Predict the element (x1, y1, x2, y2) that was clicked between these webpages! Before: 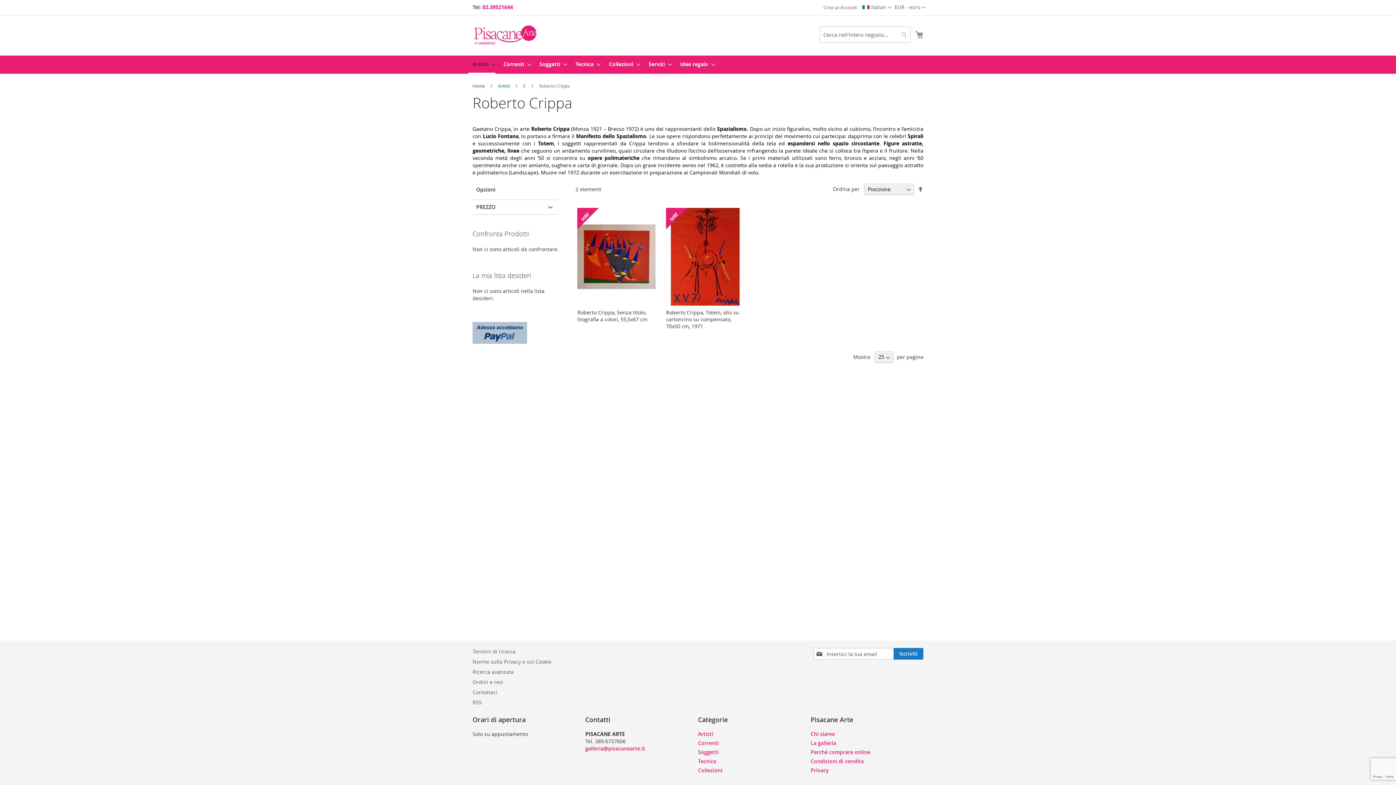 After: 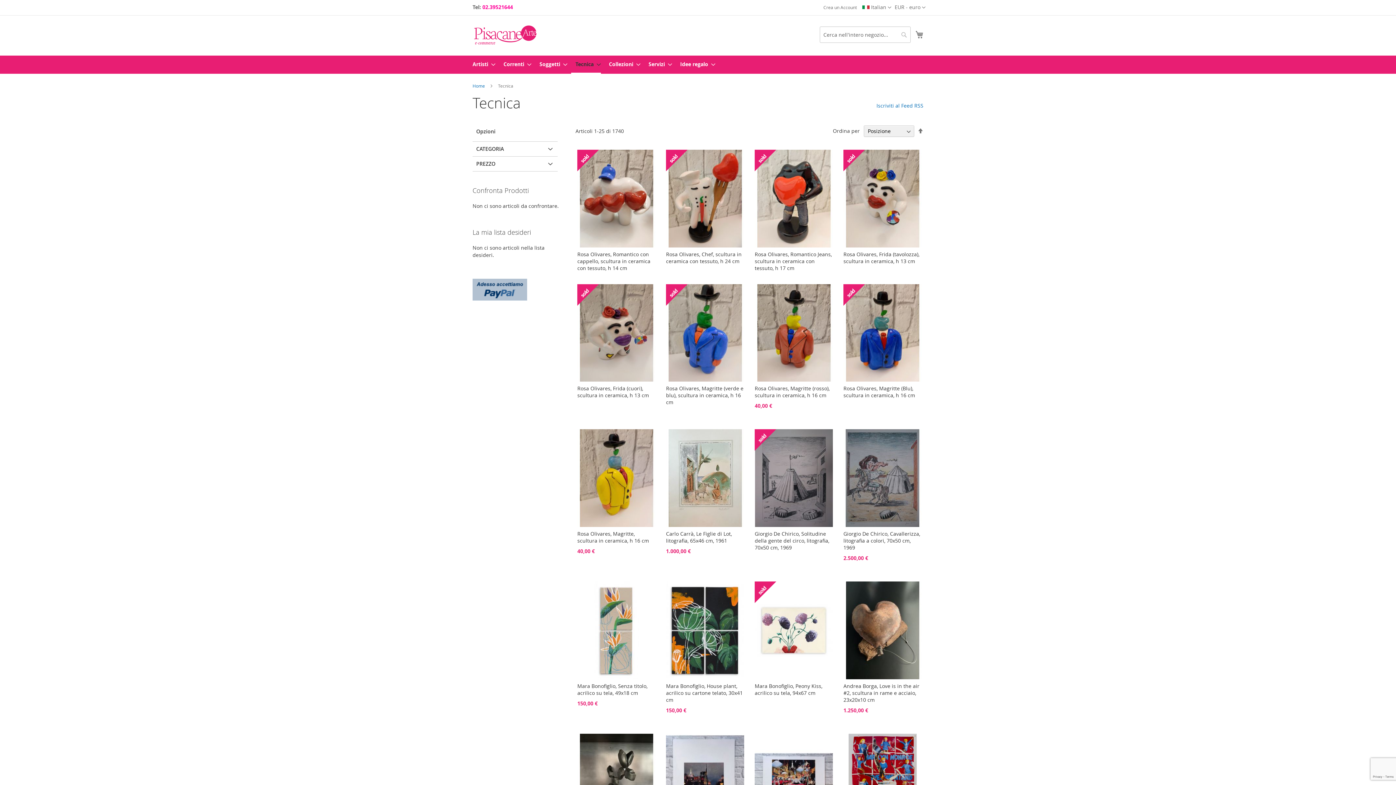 Action: bbox: (571, 55, 601, 72) label: Tecnica